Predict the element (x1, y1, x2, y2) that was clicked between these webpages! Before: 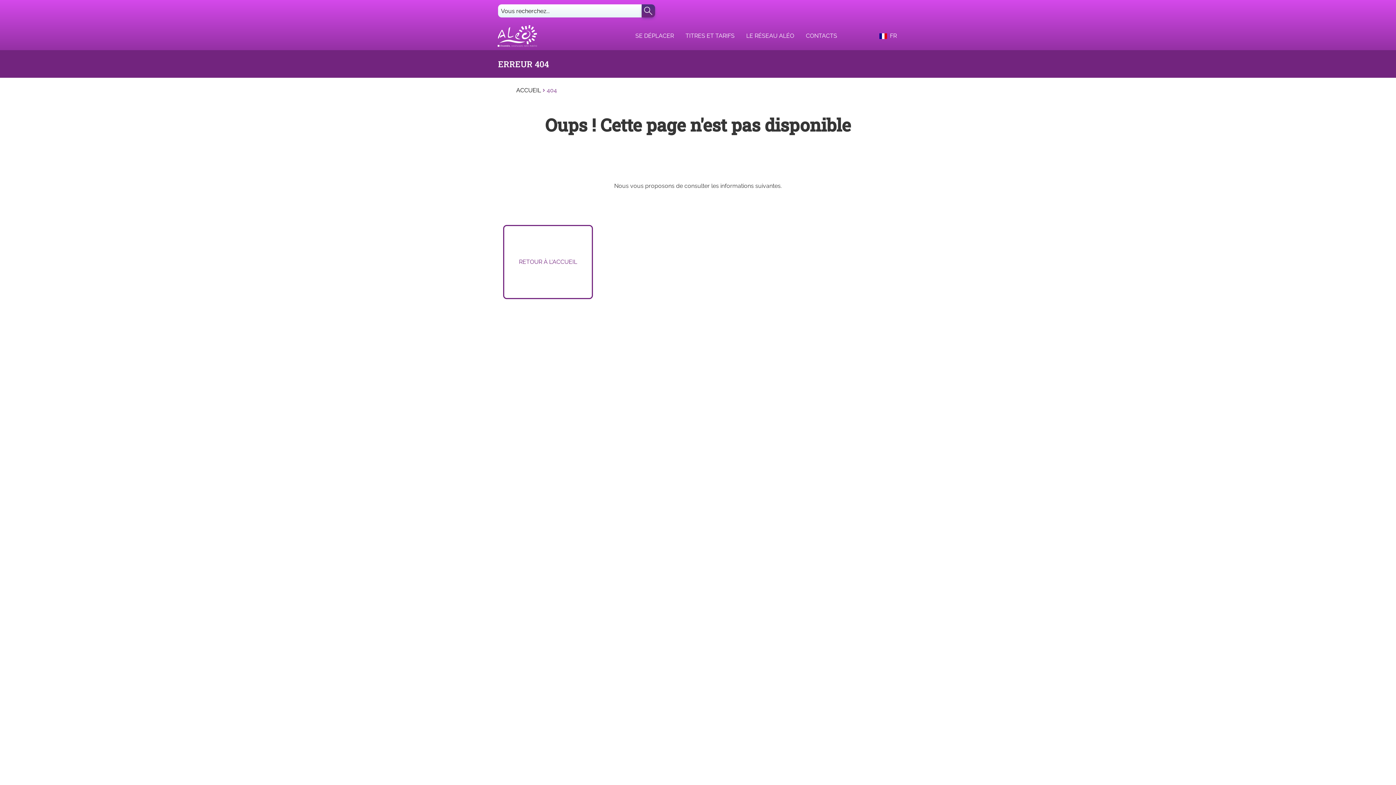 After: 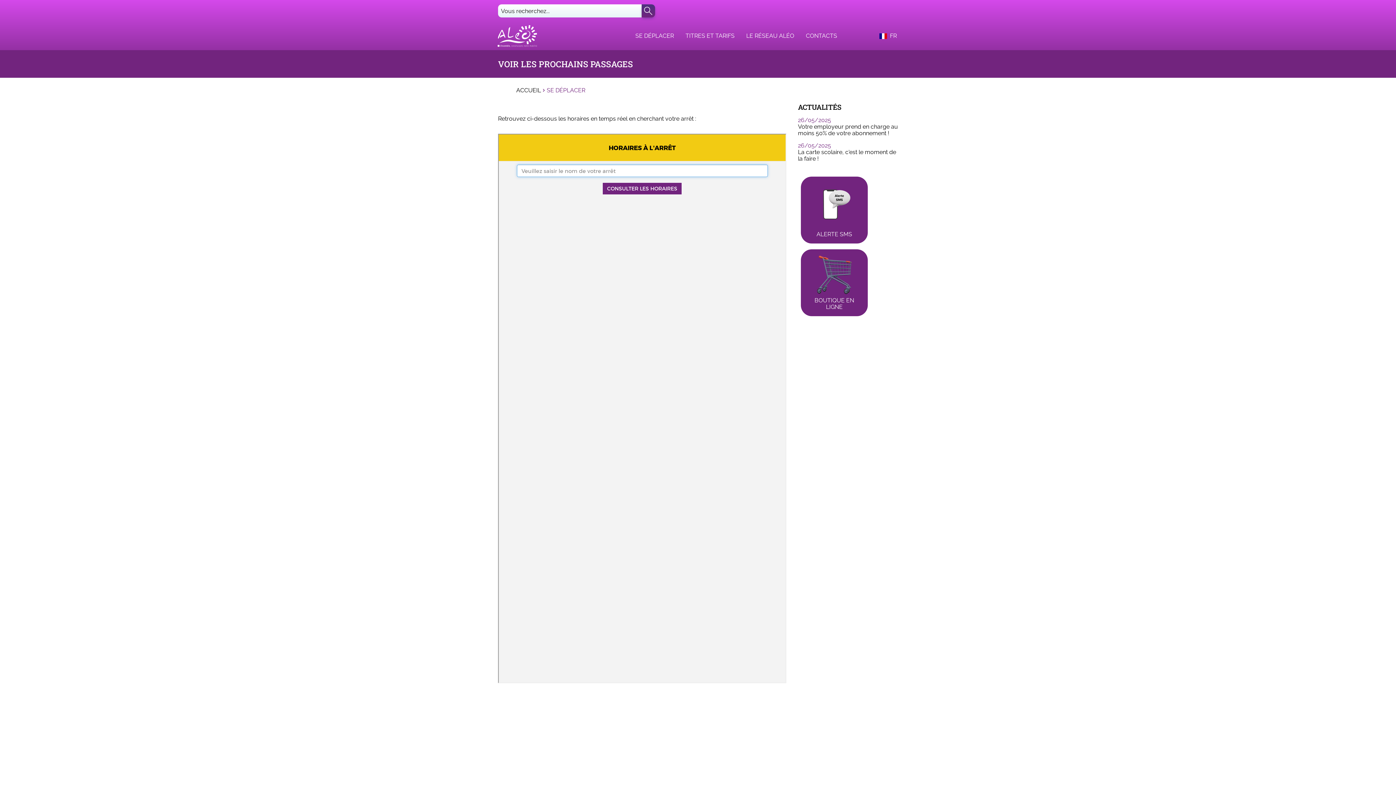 Action: label: SE DÉPLACER bbox: (629, 21, 679, 50)